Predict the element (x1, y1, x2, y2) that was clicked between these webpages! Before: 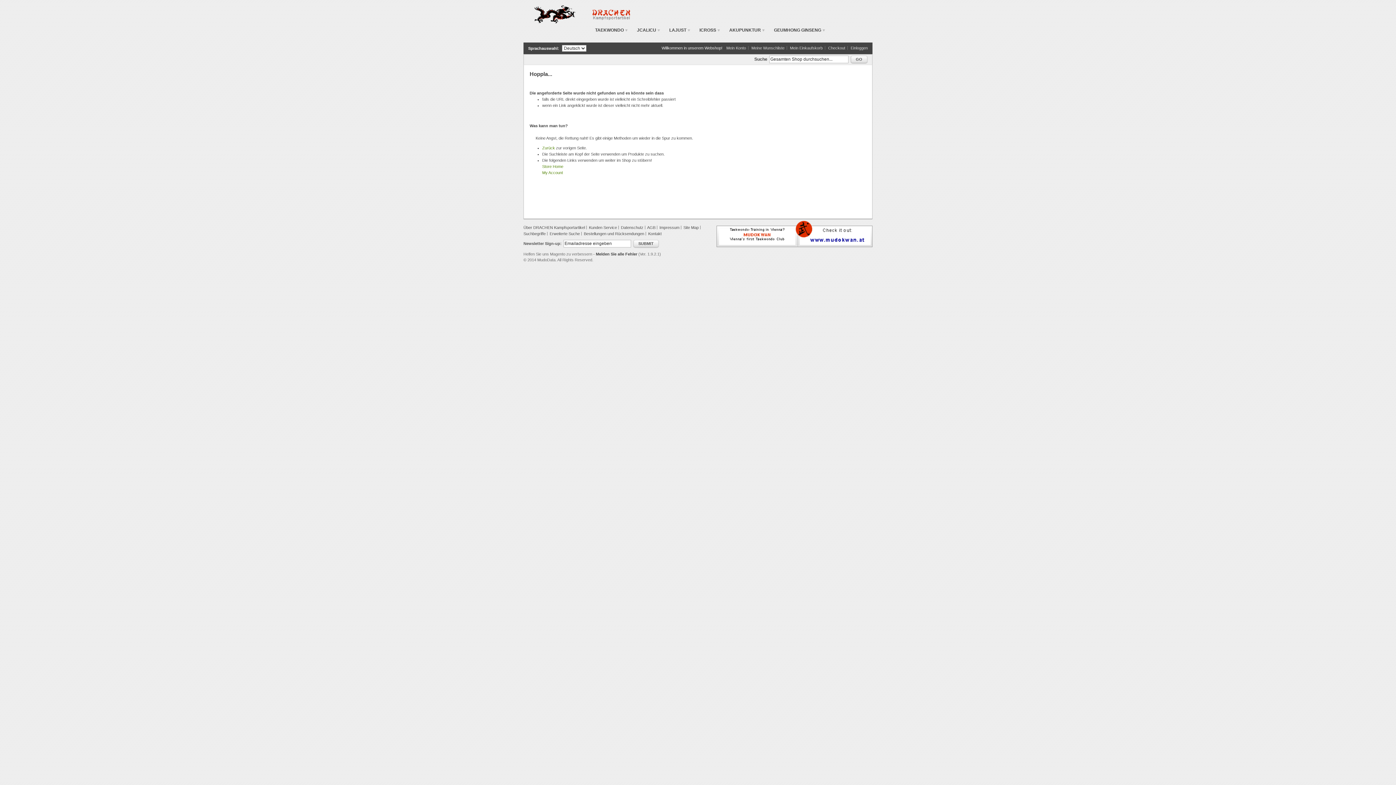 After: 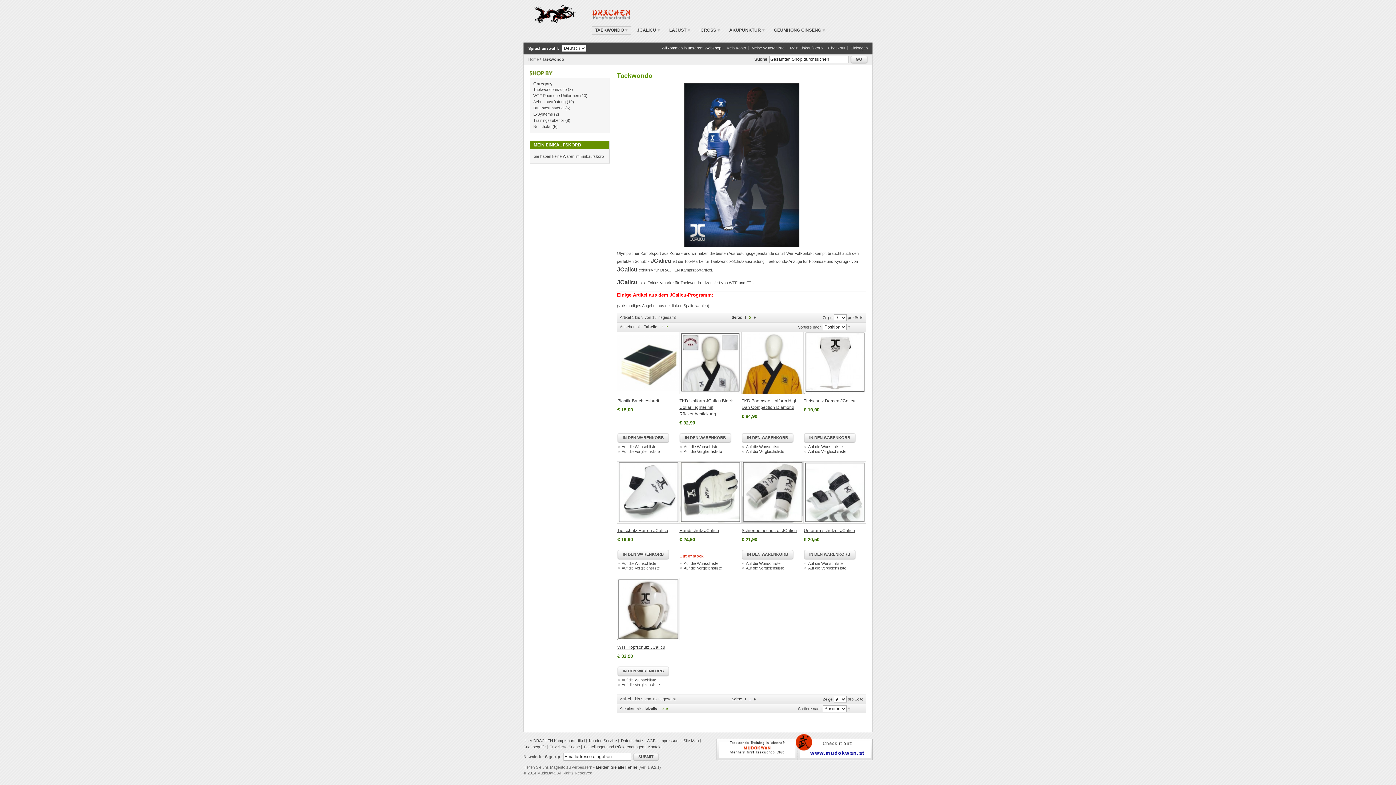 Action: label: TAEKWONDO bbox: (595, 27, 628, 33)